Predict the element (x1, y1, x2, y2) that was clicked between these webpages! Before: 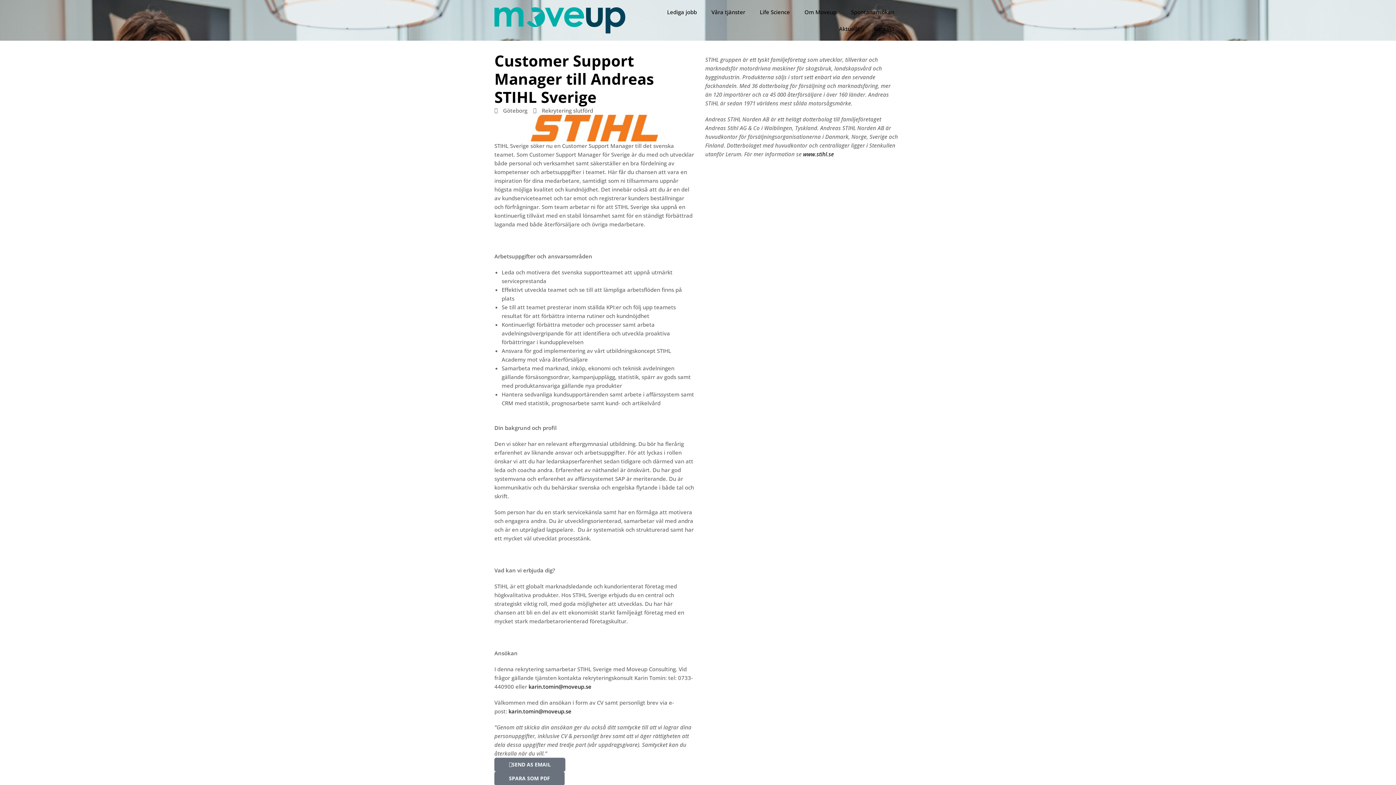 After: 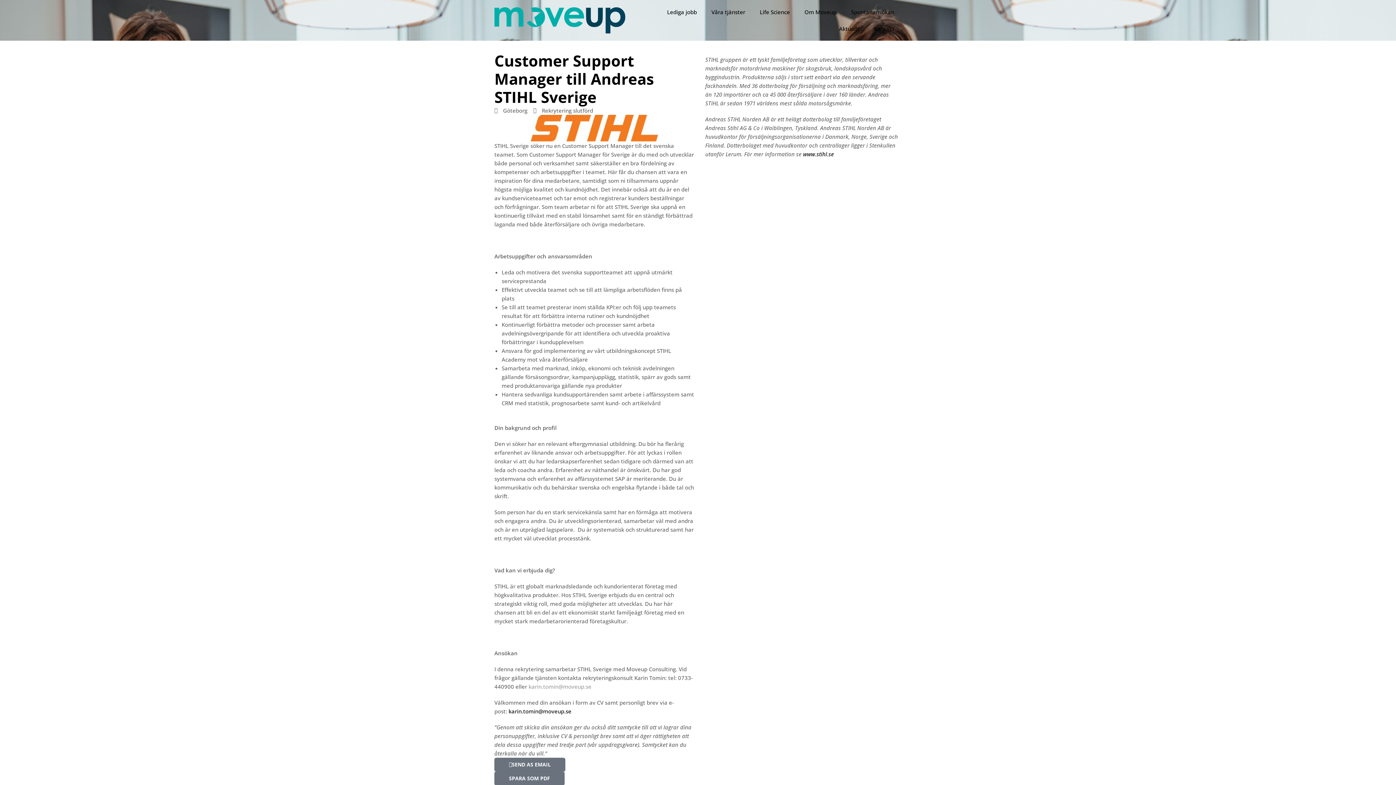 Action: label: karin.tomin@moveup.se bbox: (528, 683, 591, 690)